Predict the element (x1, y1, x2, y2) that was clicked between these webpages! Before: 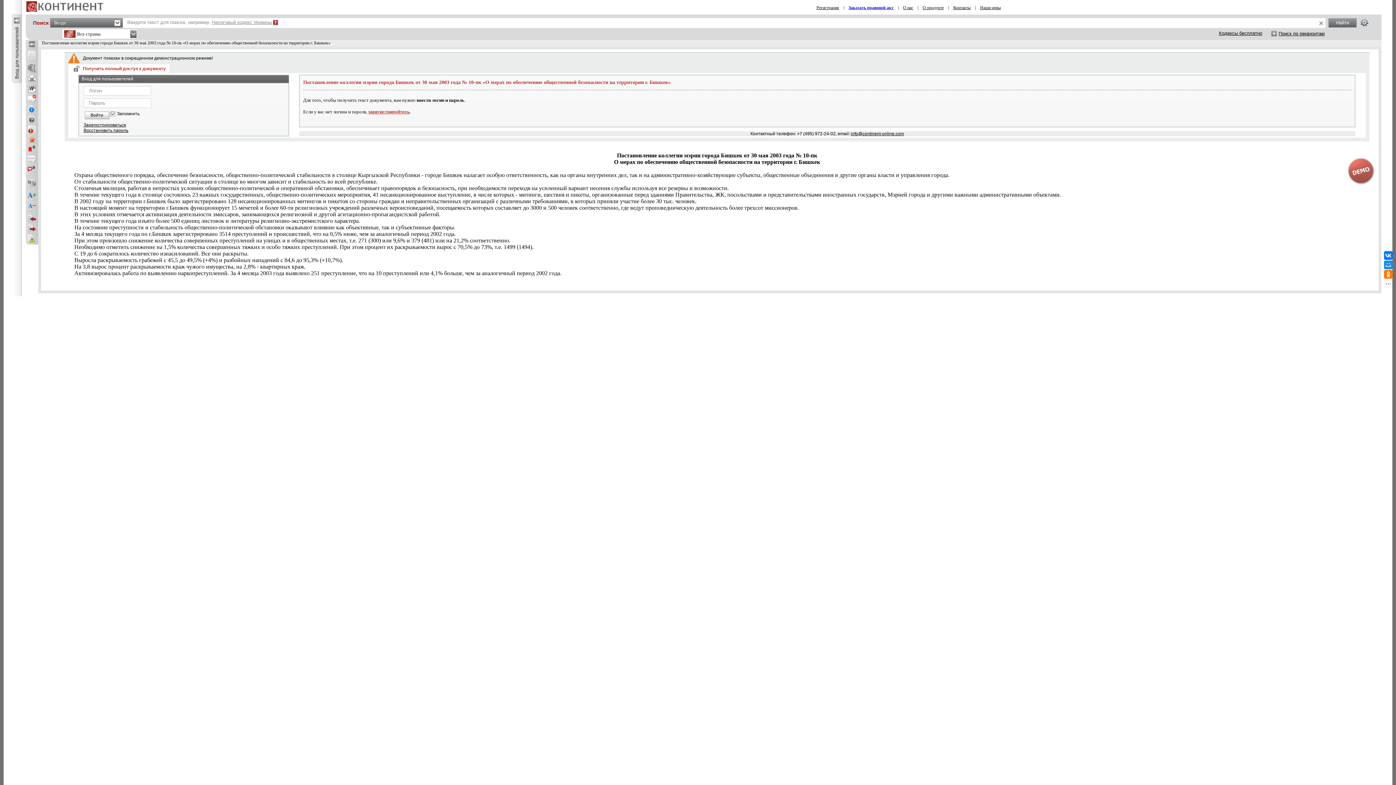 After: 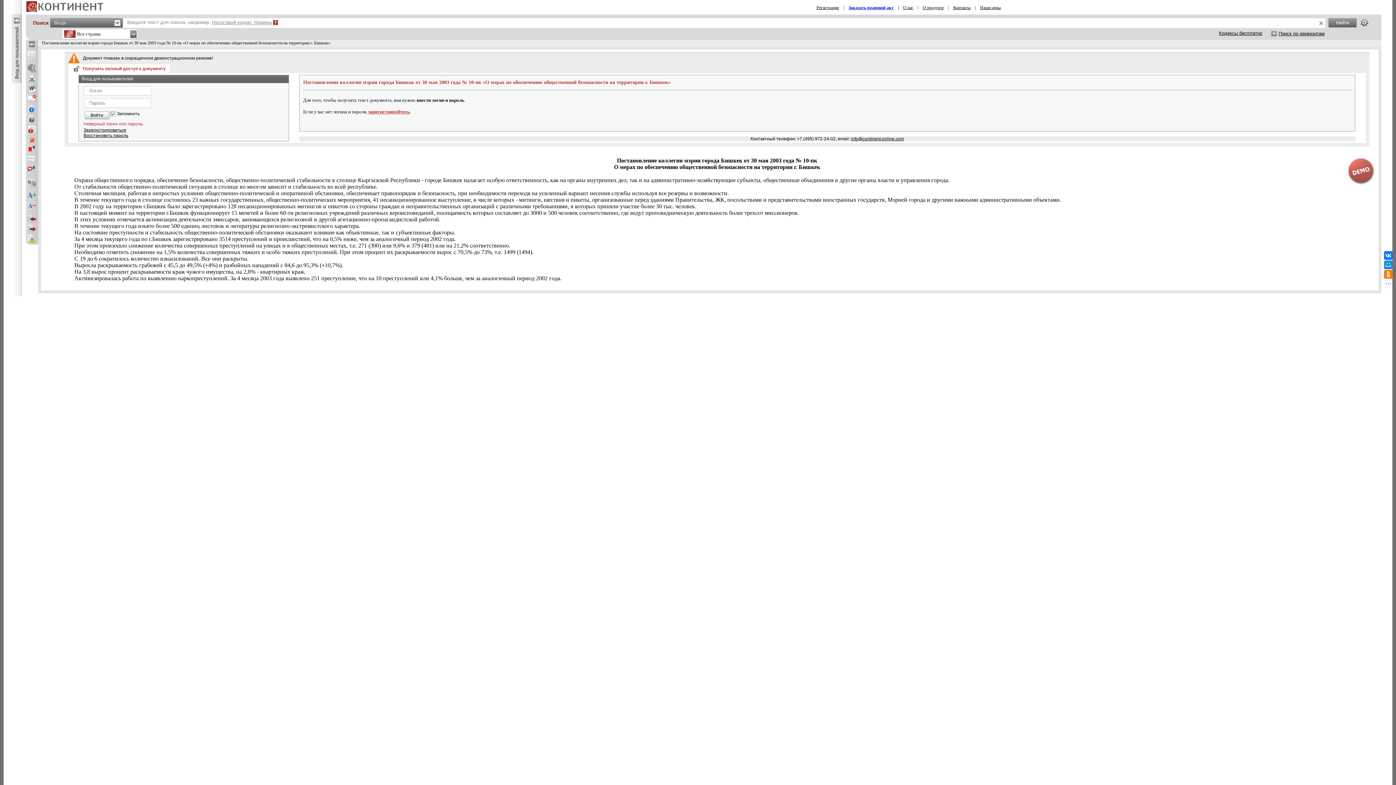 Action: label: Войти bbox: (84, 111, 109, 118)